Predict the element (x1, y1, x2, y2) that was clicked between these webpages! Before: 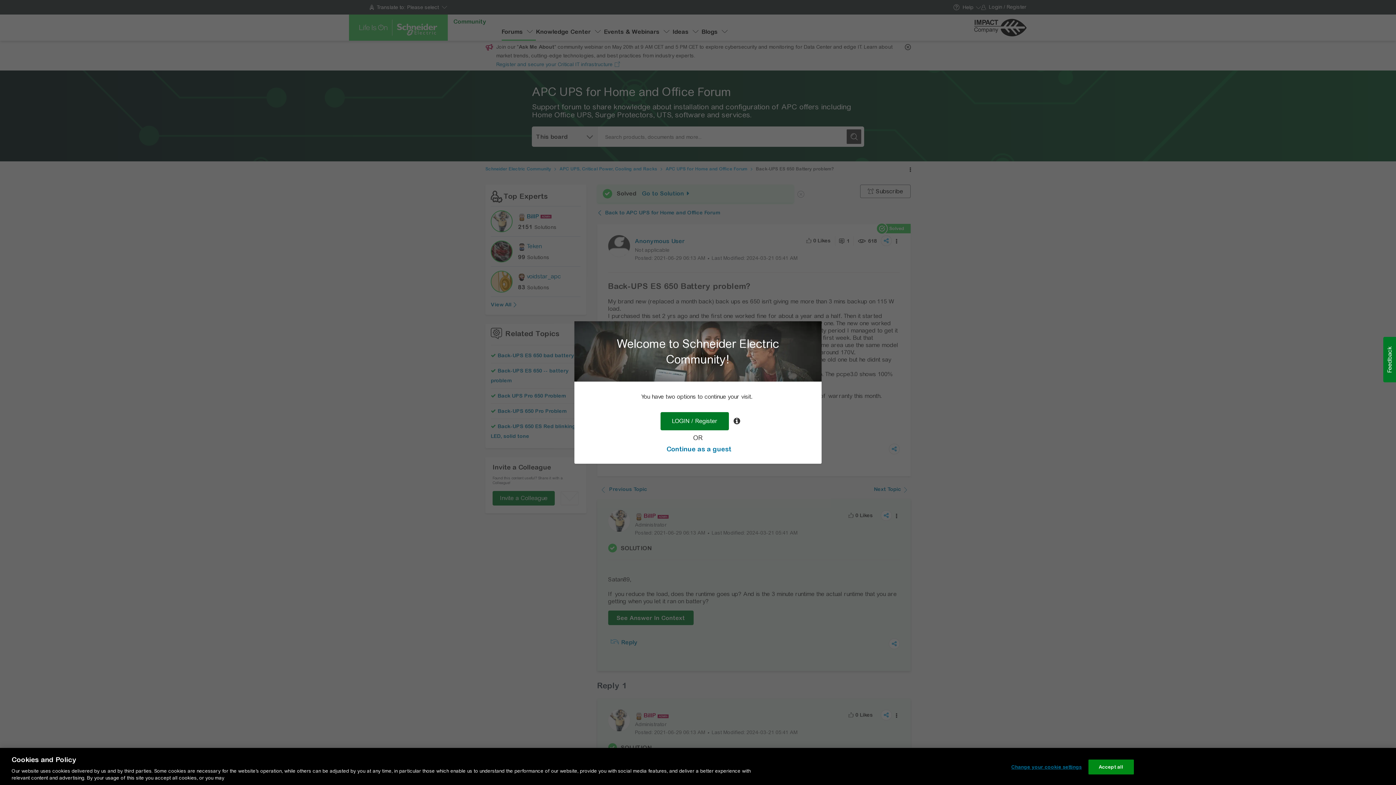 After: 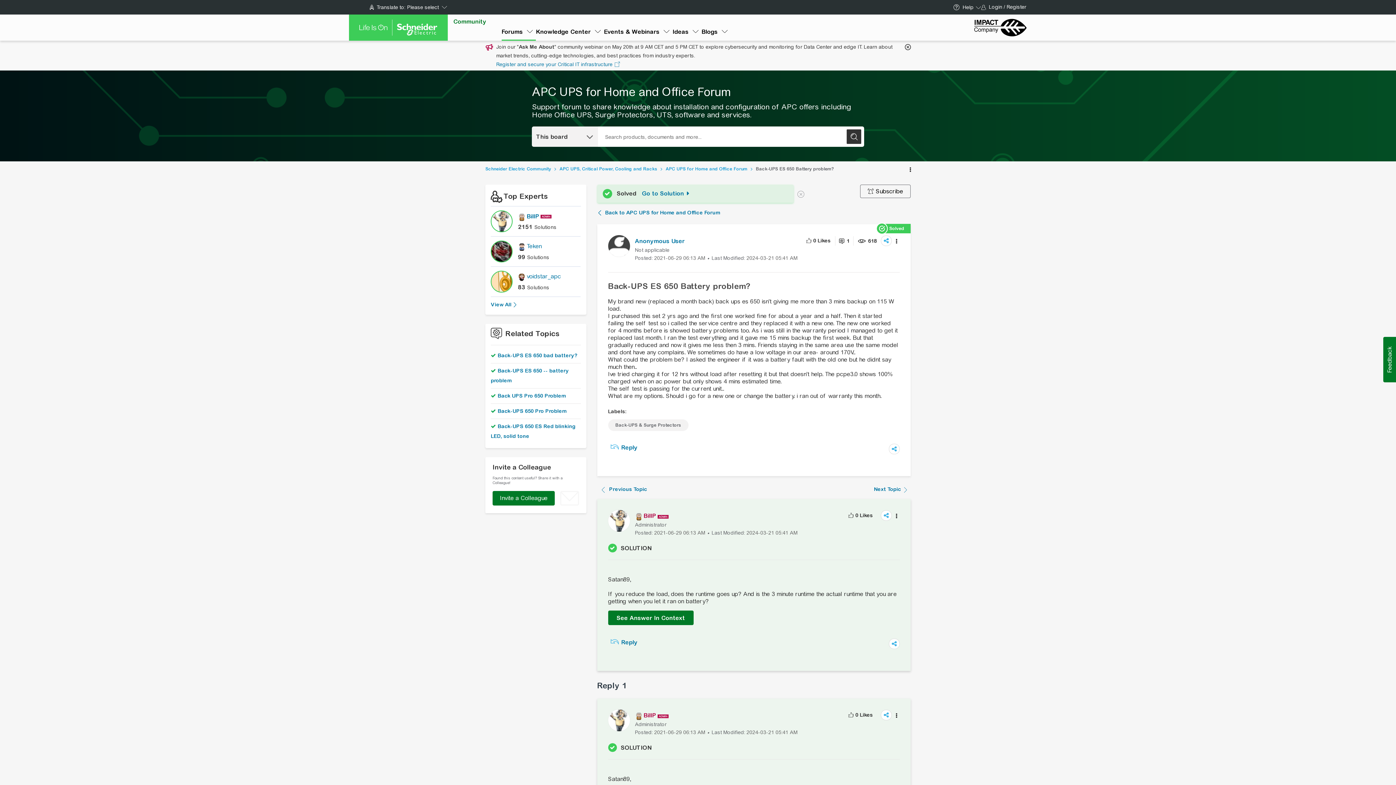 Action: label: Continue as a guest bbox: (666, 445, 731, 453)